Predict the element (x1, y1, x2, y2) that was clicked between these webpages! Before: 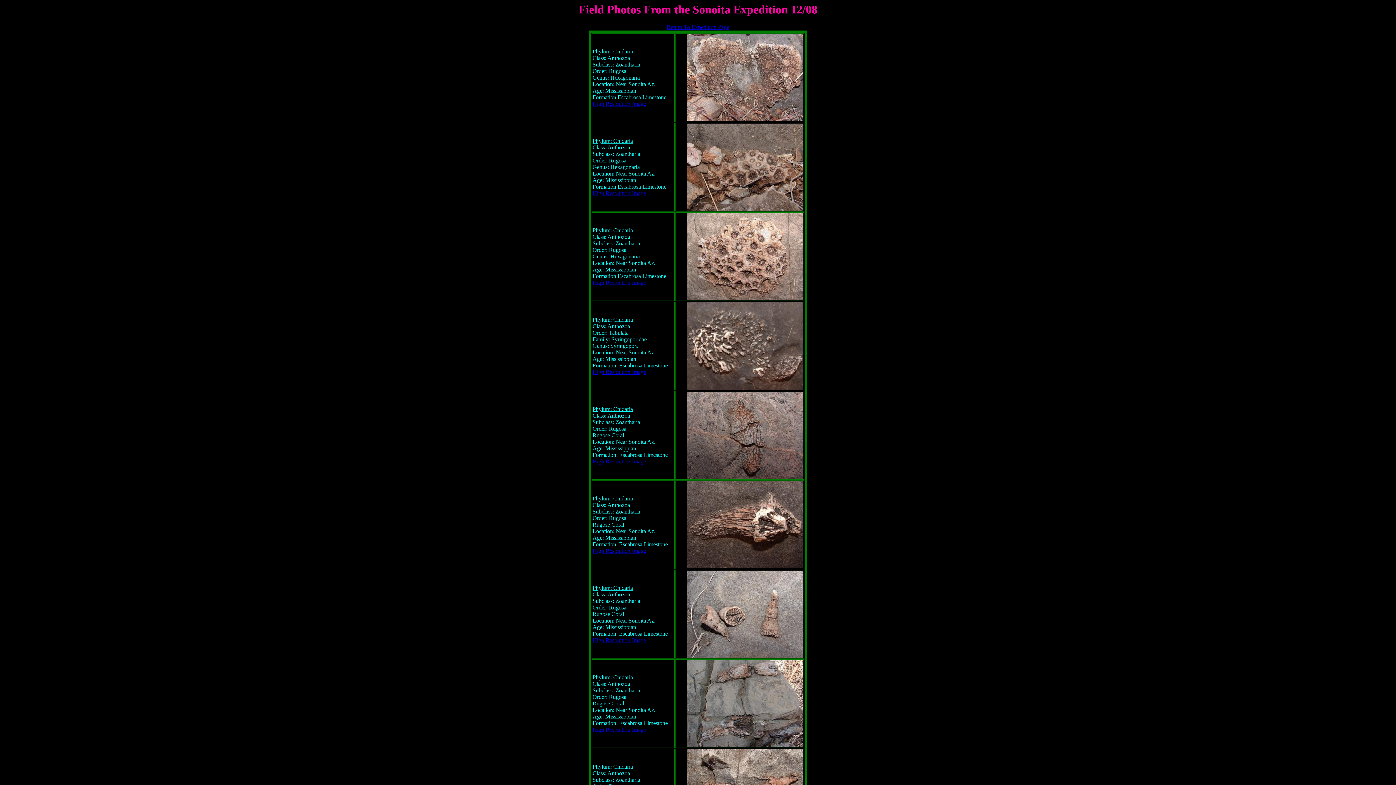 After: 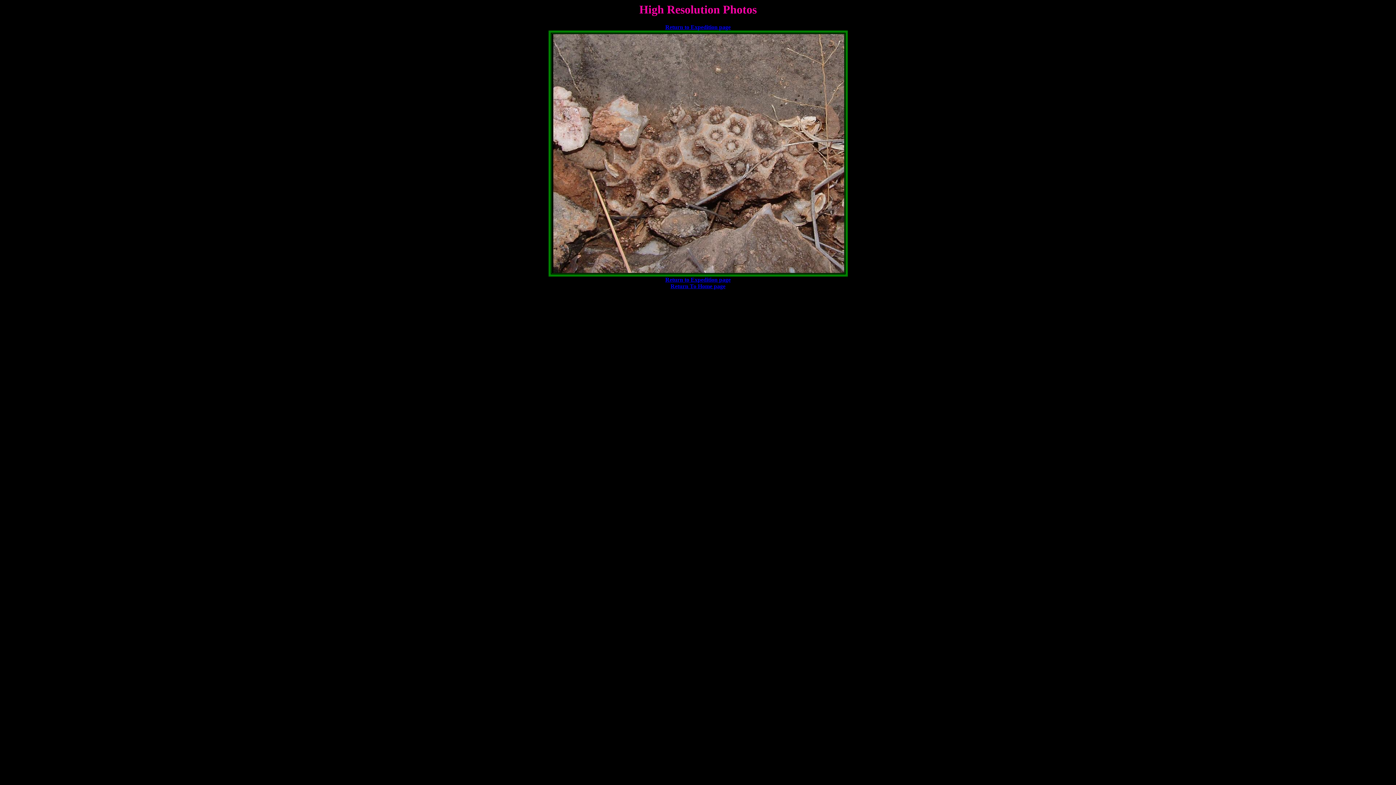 Action: bbox: (592, 190, 646, 196) label: High Resolution Image